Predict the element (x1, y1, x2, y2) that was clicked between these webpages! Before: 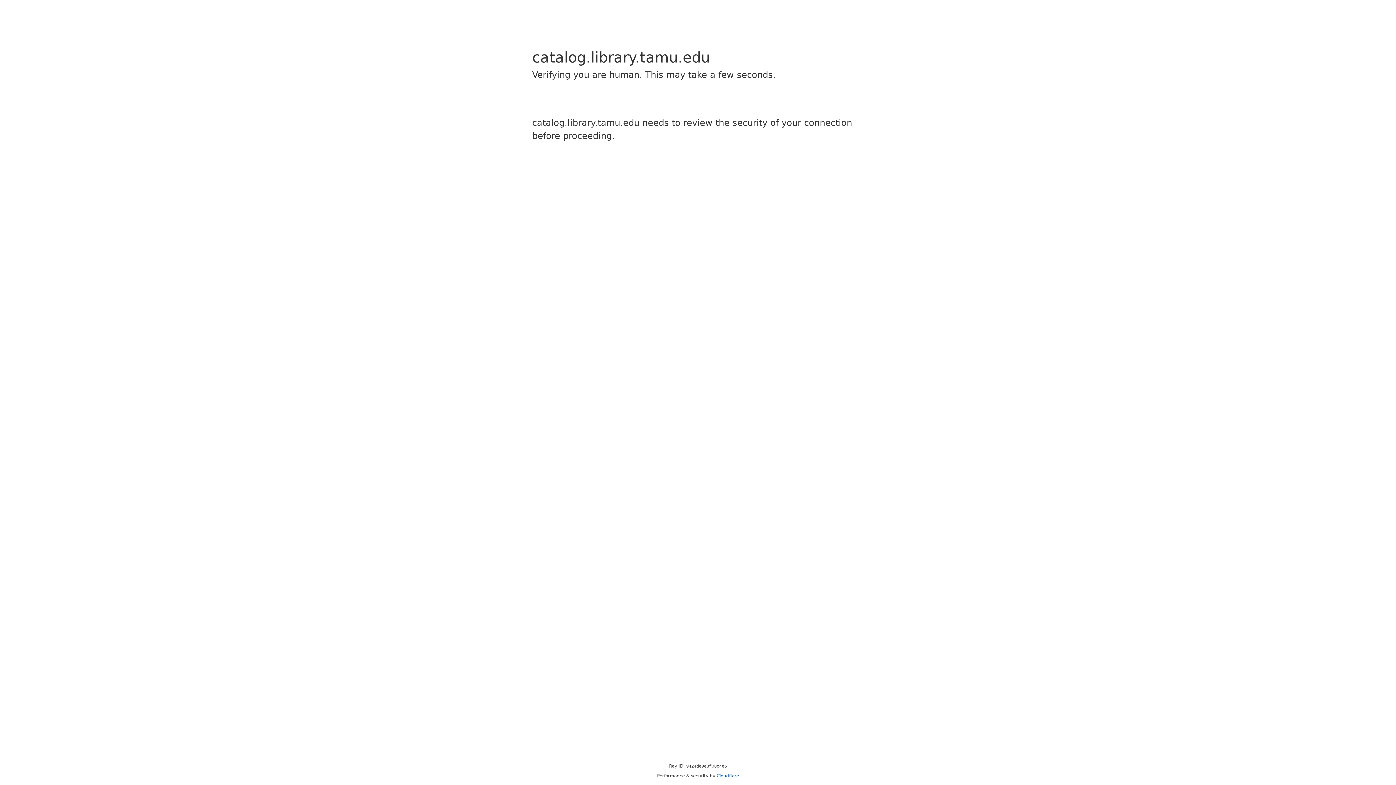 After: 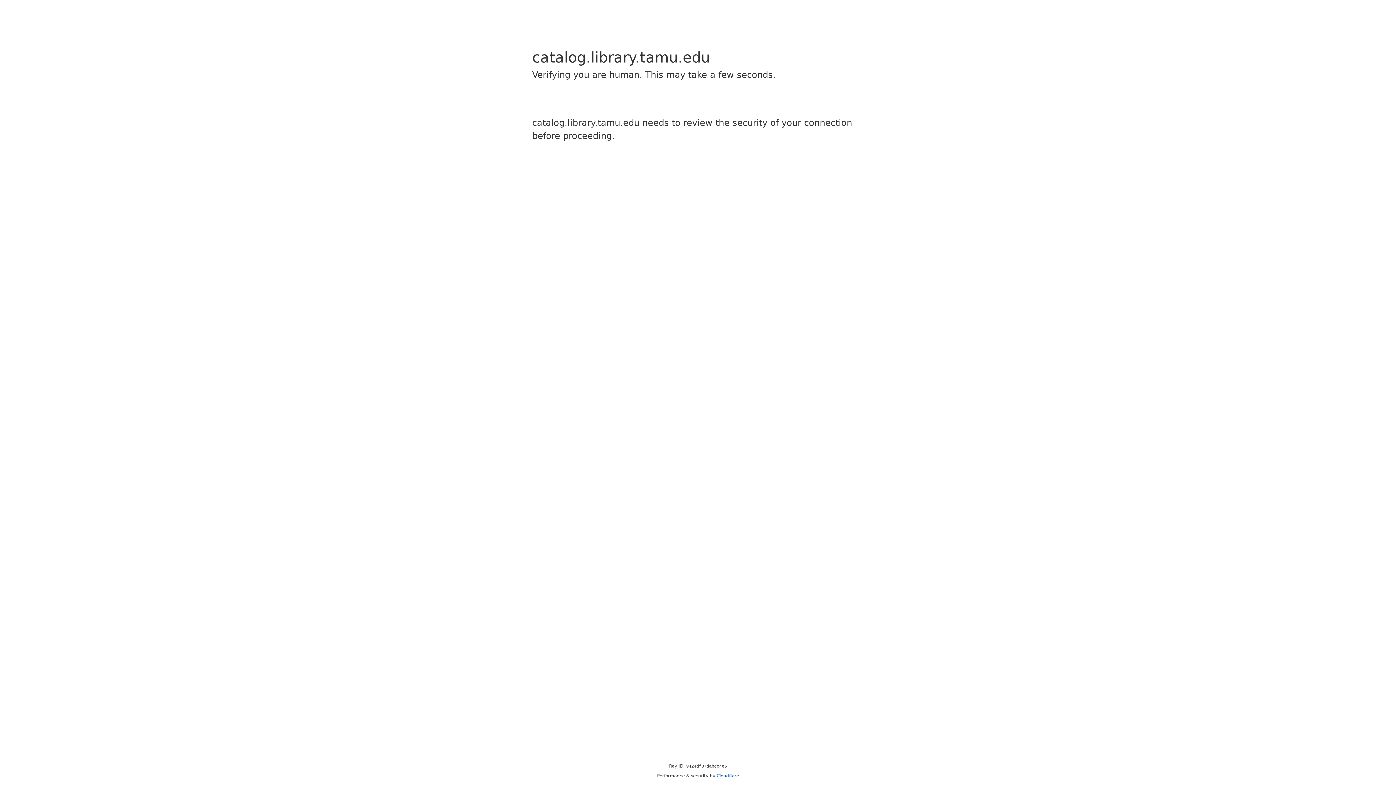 Action: label: Cloudflare bbox: (716, 773, 739, 778)